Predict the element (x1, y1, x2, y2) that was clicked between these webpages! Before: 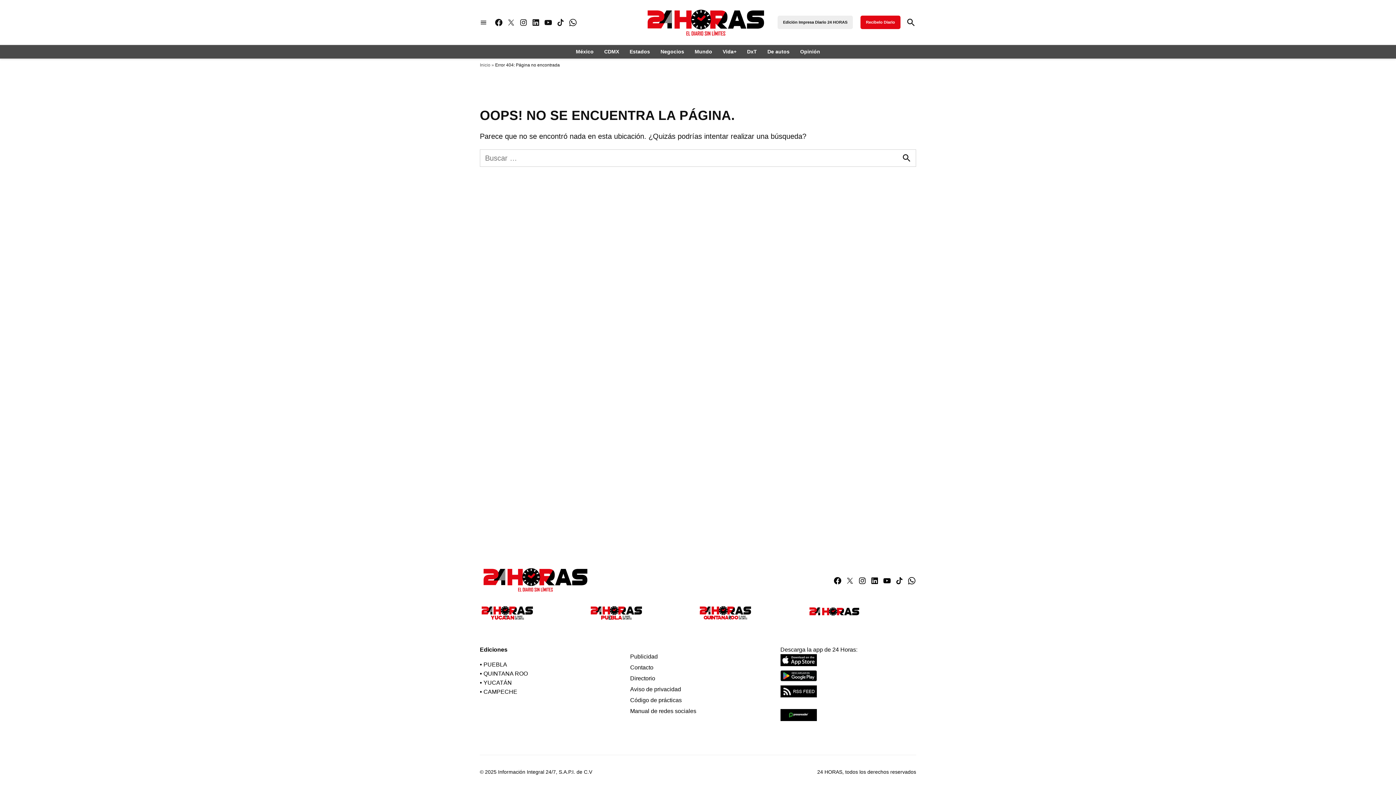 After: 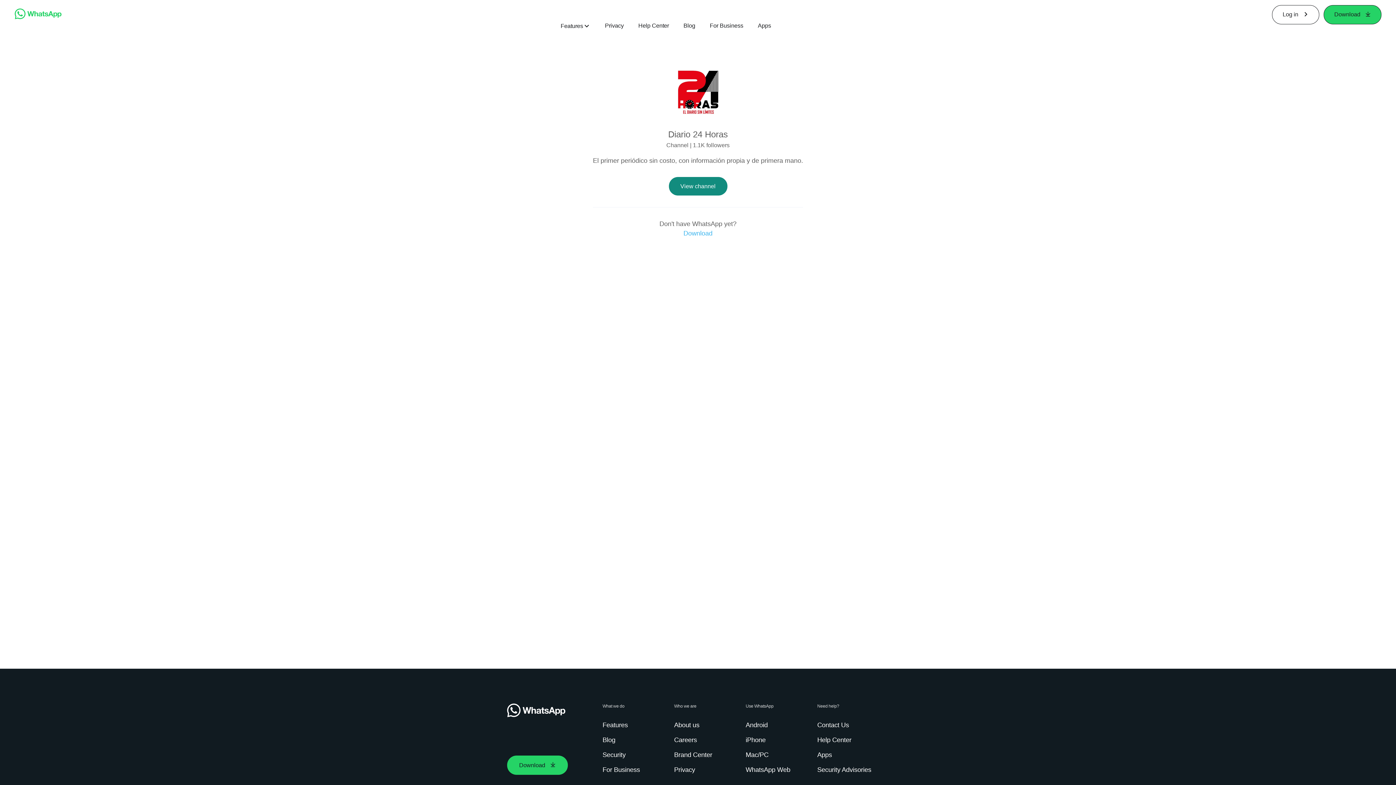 Action: label: Whatsapp bbox: (907, 576, 916, 585)